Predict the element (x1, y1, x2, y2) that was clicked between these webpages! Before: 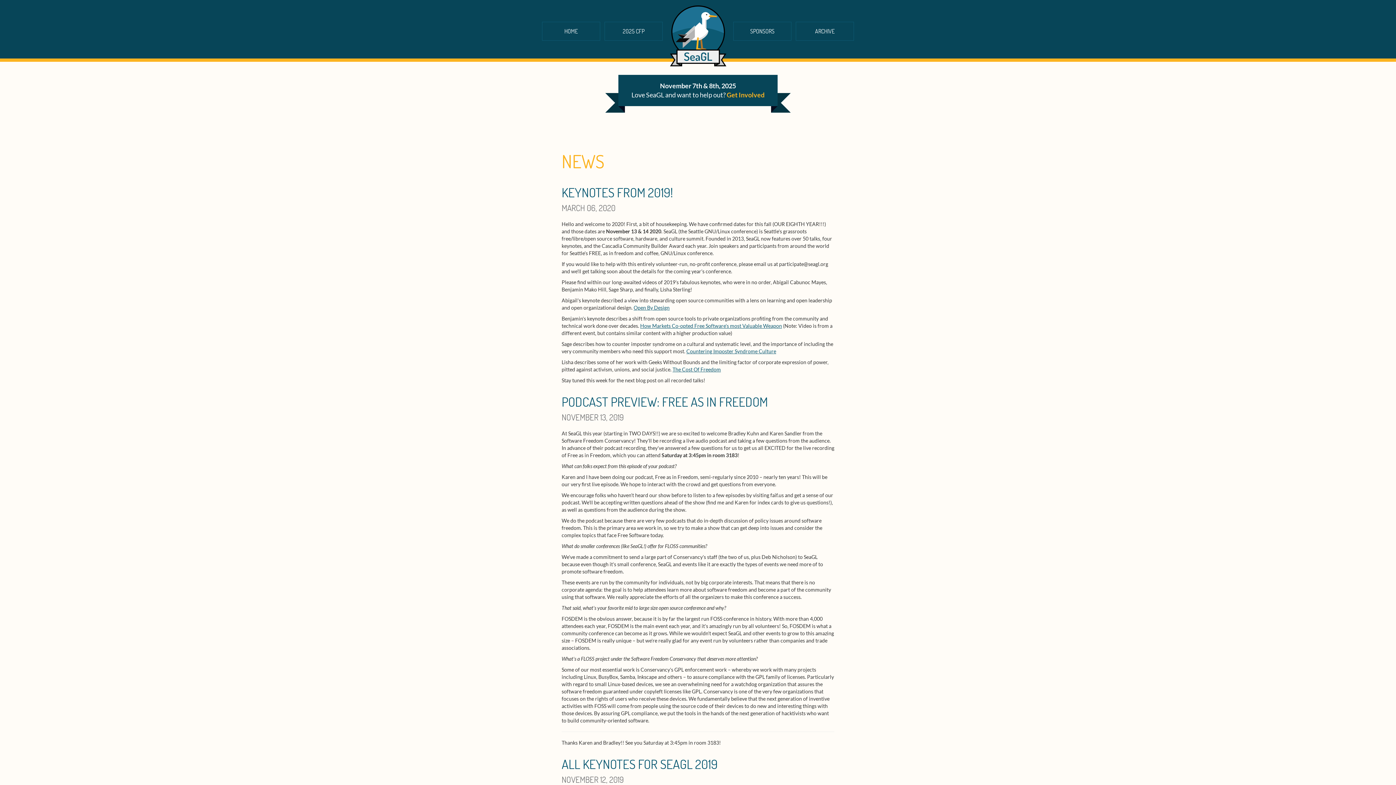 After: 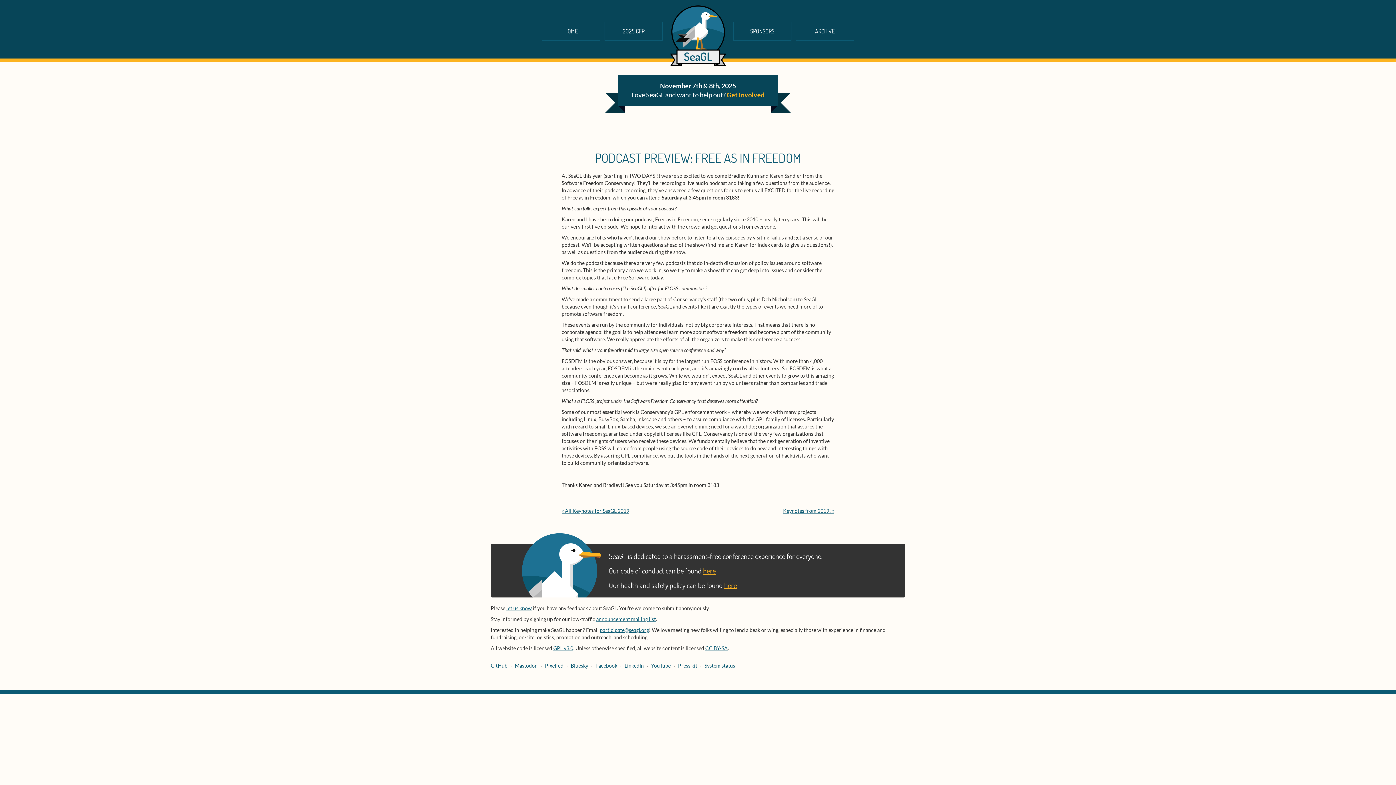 Action: label: PODCAST PREVIEW: FREE AS IN FREEDOM bbox: (561, 393, 768, 410)